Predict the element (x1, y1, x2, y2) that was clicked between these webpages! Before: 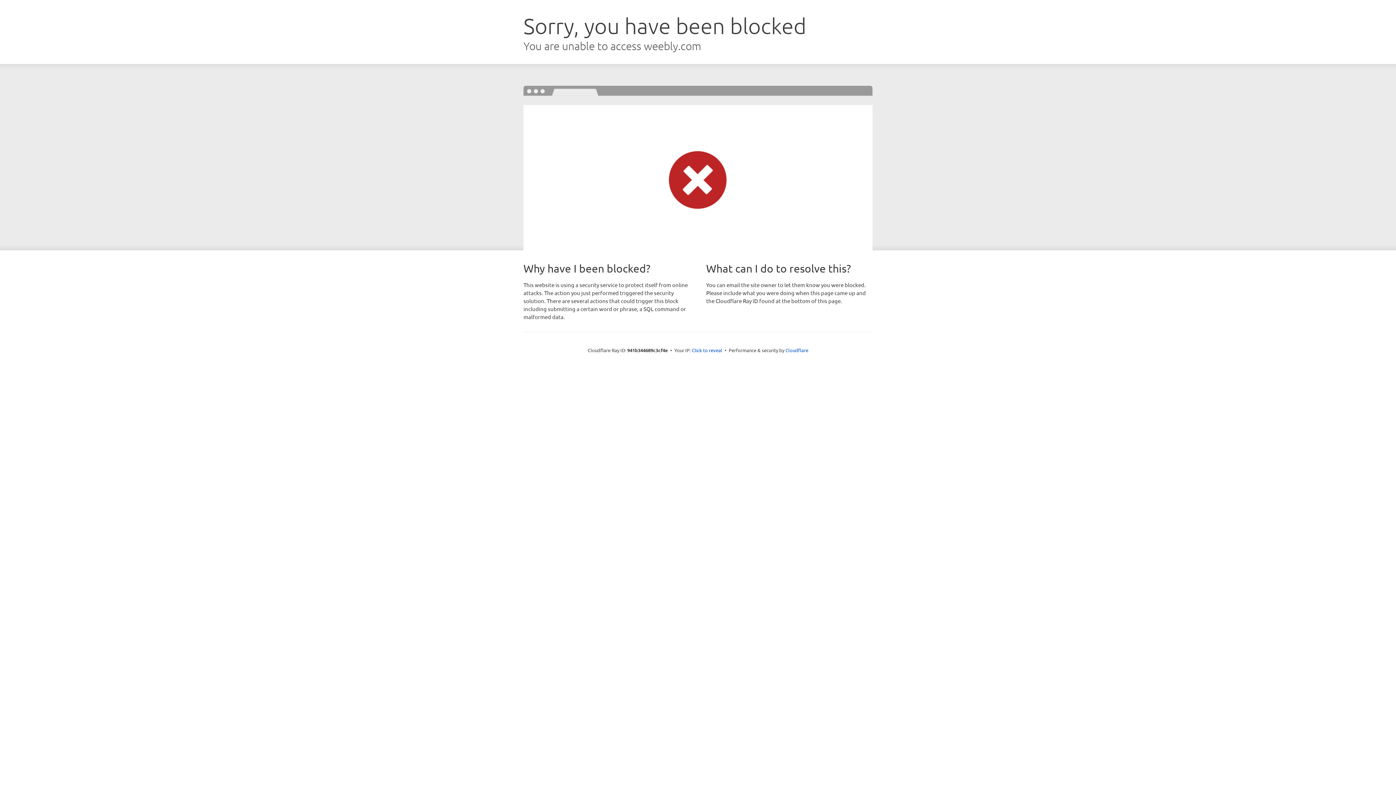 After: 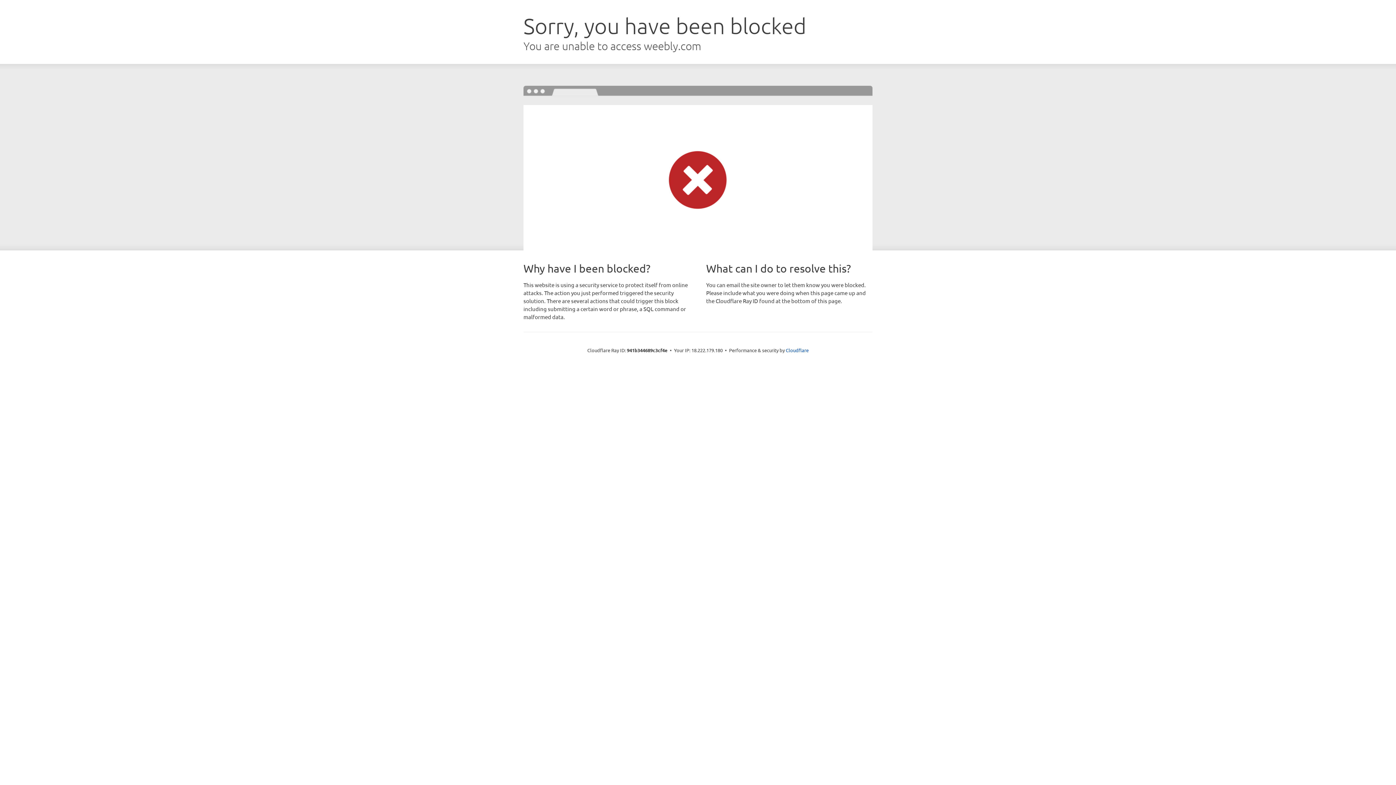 Action: label: Click to reveal bbox: (692, 346, 722, 353)